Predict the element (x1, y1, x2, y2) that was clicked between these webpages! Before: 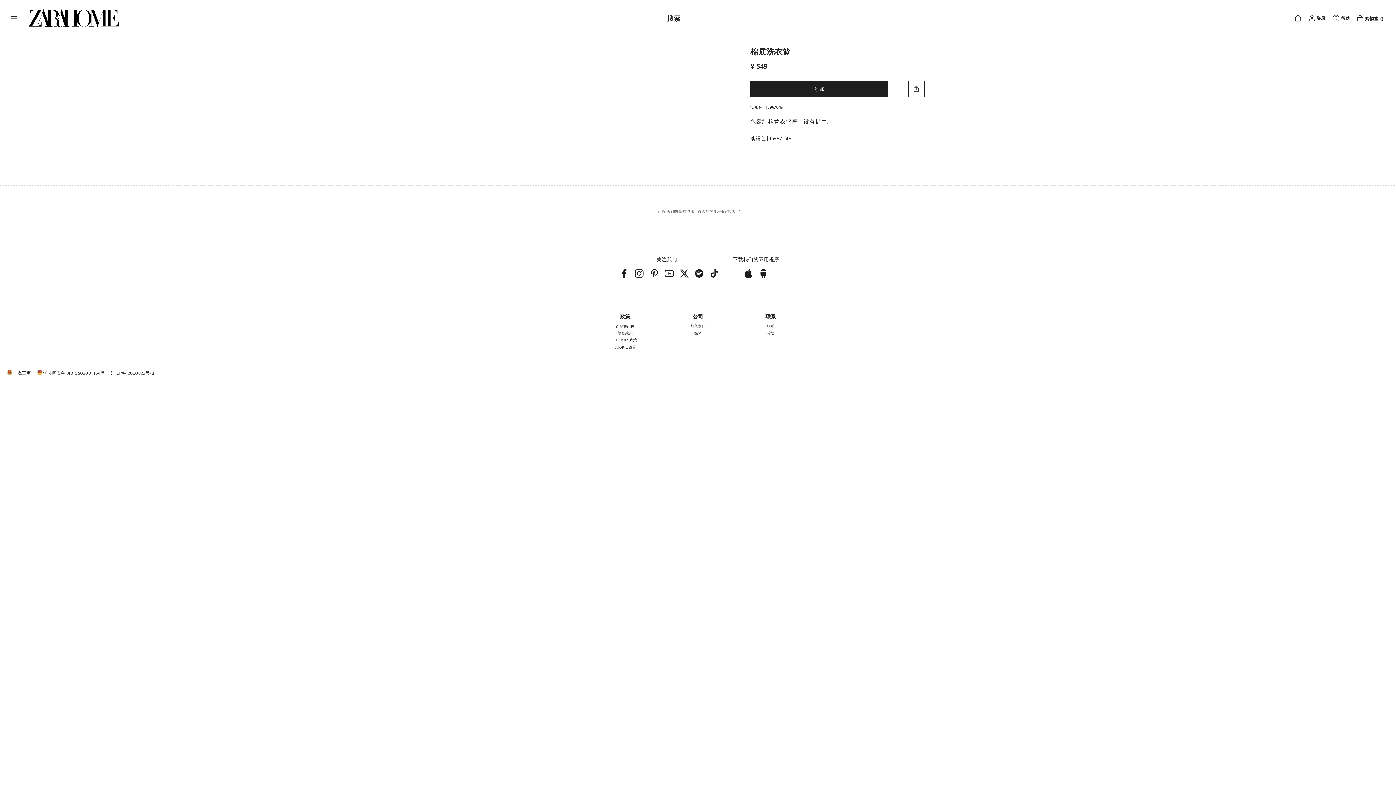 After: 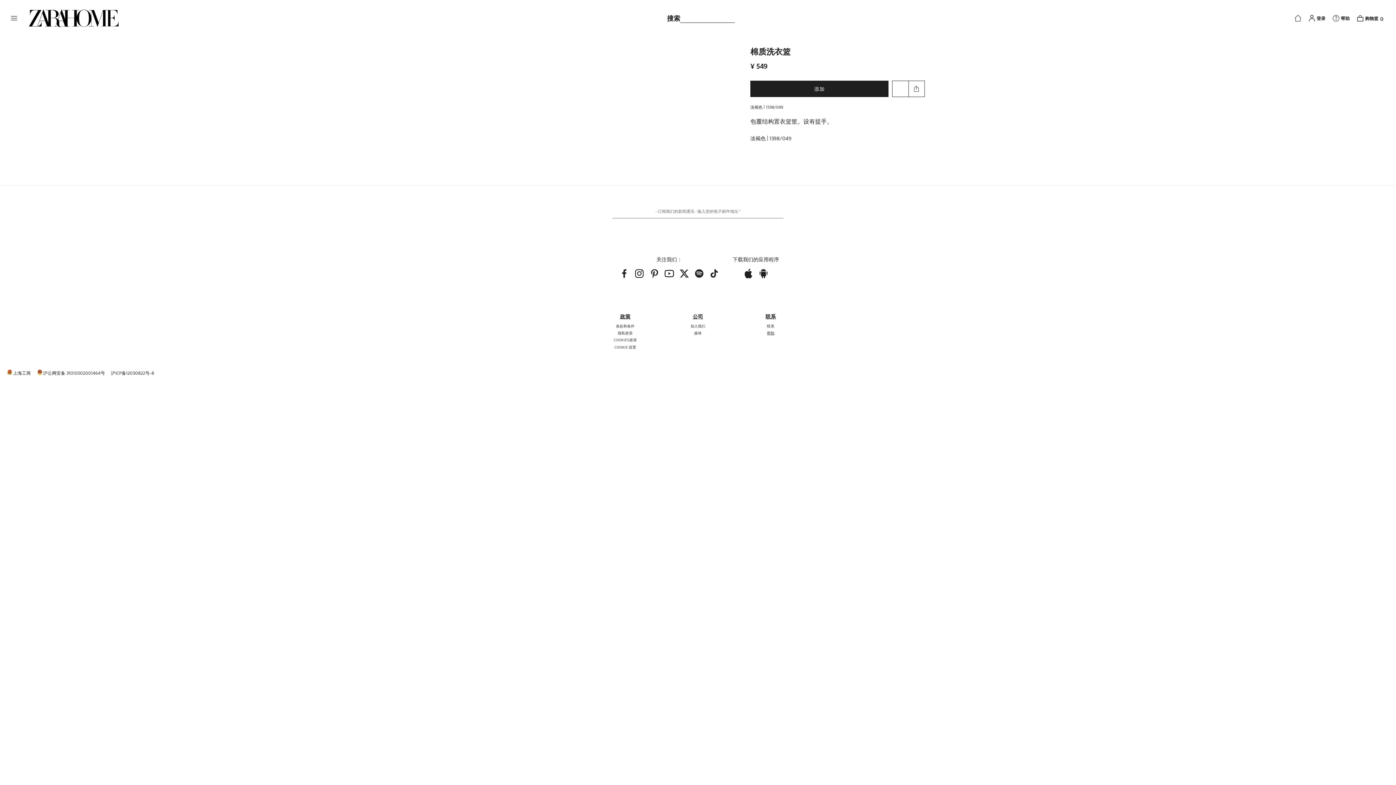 Action: bbox: (741, 330, 800, 335) label: 帮助